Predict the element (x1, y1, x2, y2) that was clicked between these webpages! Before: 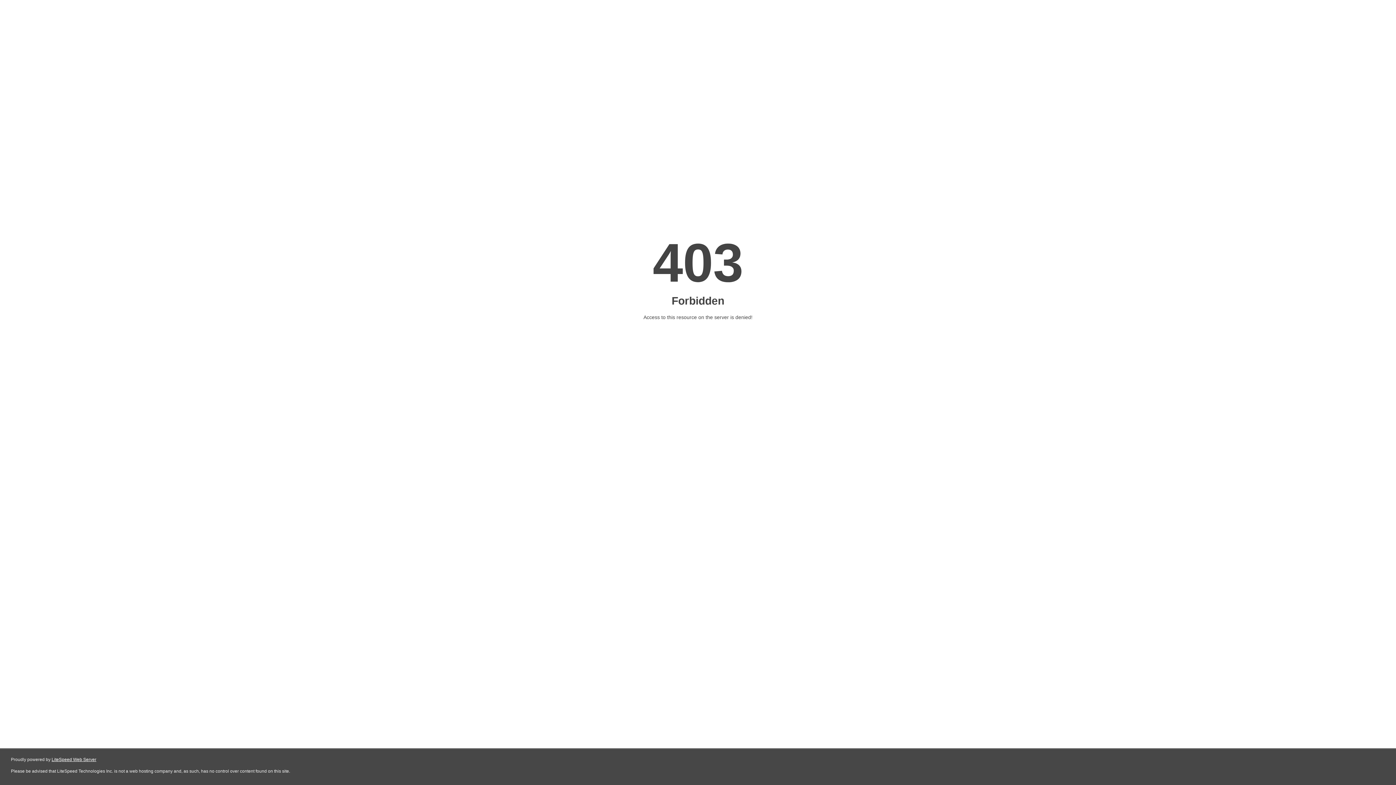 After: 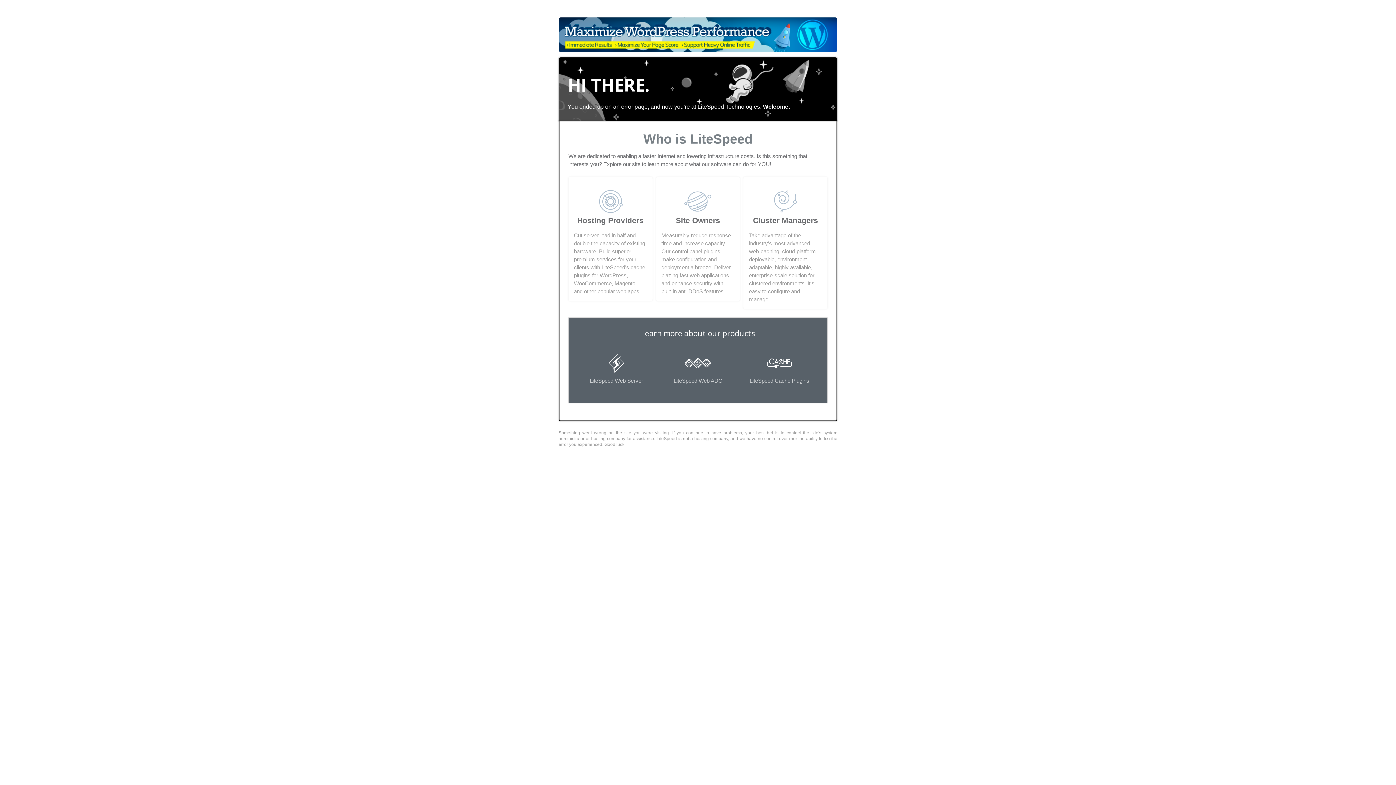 Action: label: LiteSpeed Web Server bbox: (51, 757, 96, 762)